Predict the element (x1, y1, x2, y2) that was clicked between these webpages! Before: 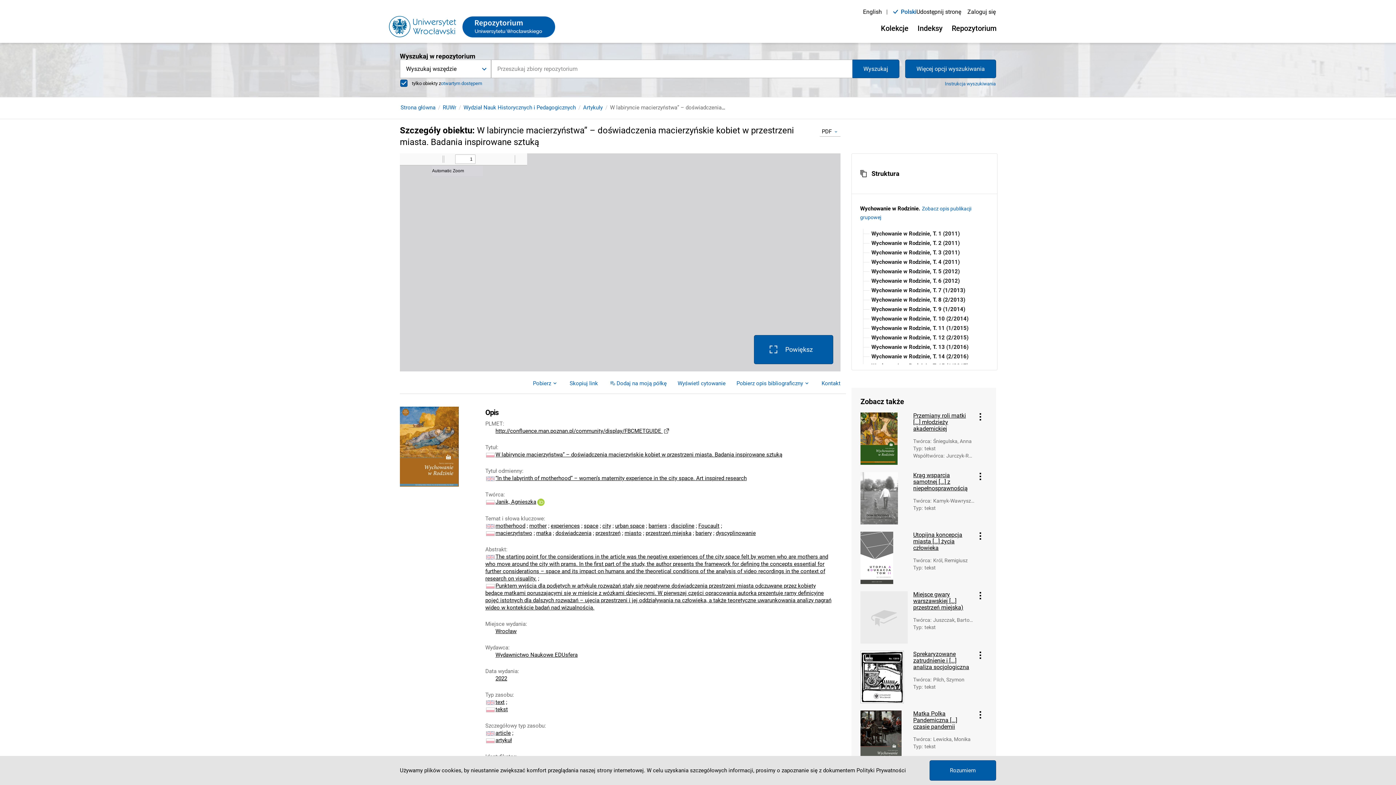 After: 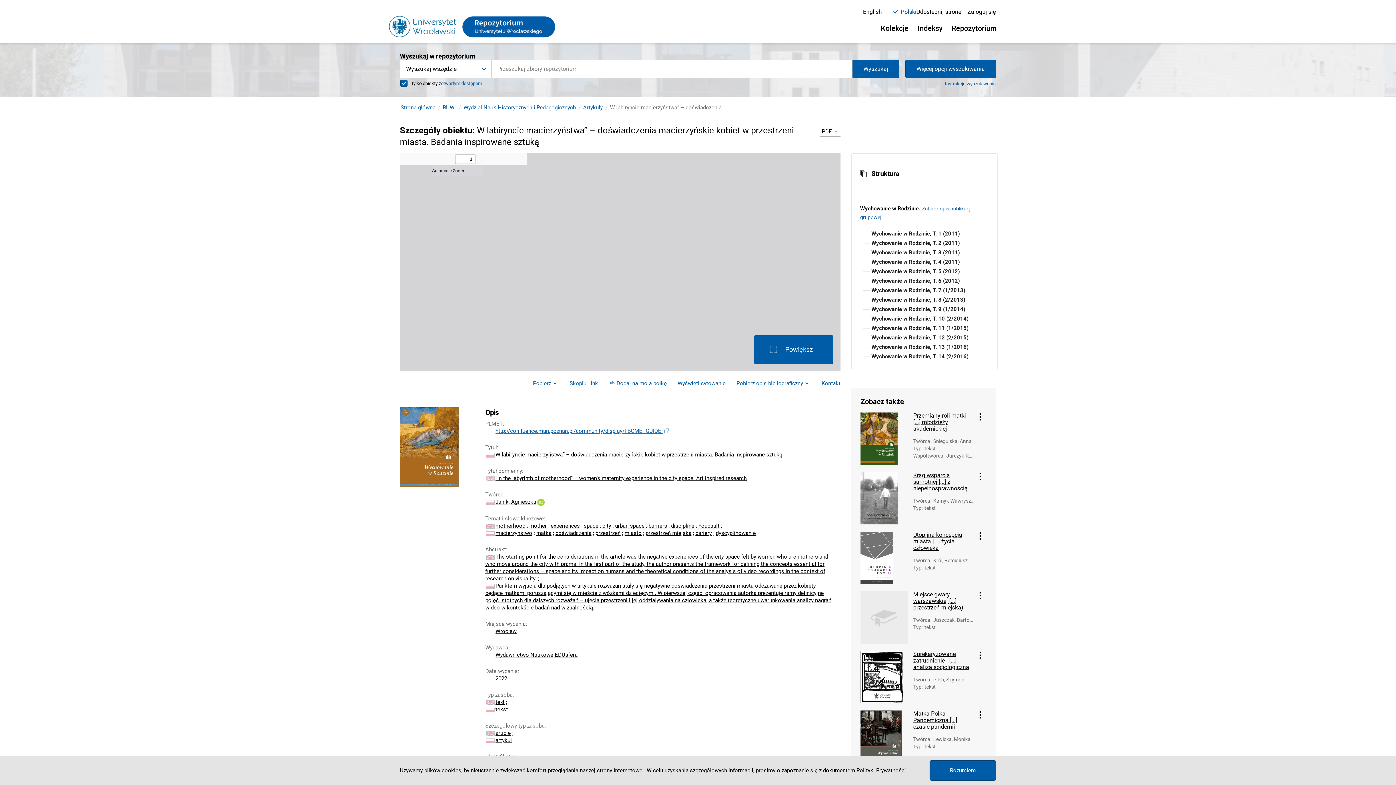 Action: bbox: (495, 428, 670, 434) label: http://confluence.man.poznan.pl/community/display/FBCMETGUIDE 